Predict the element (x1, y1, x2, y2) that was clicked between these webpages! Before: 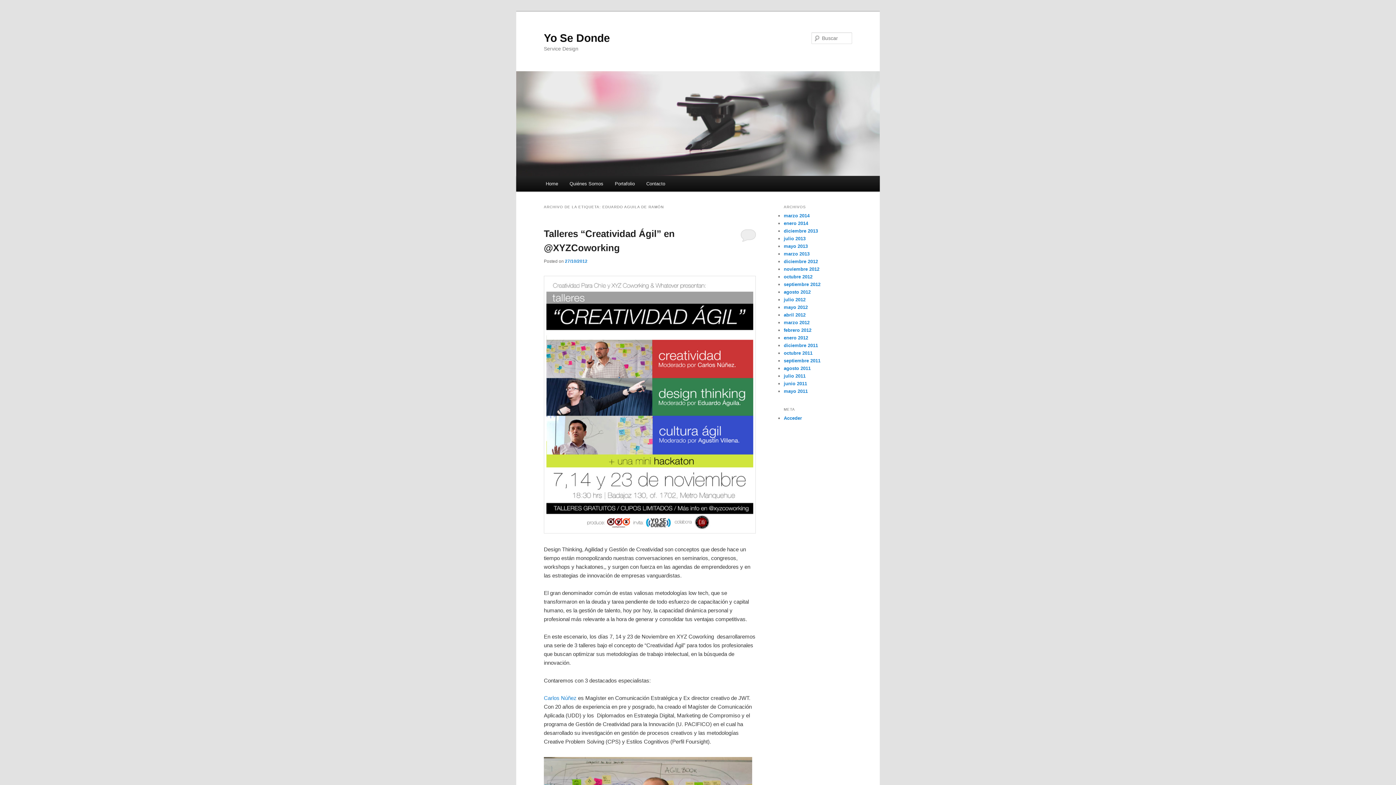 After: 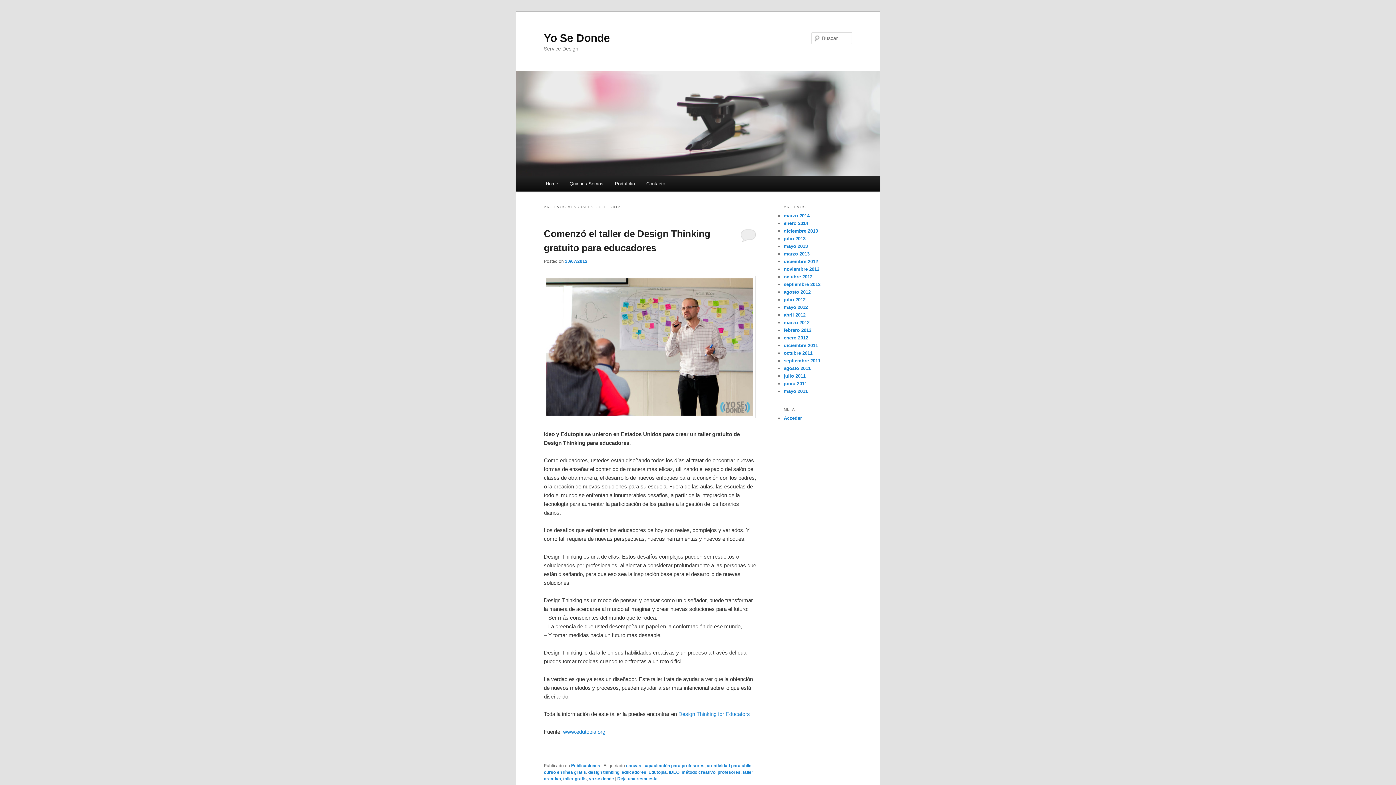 Action: bbox: (784, 297, 805, 302) label: julio 2012